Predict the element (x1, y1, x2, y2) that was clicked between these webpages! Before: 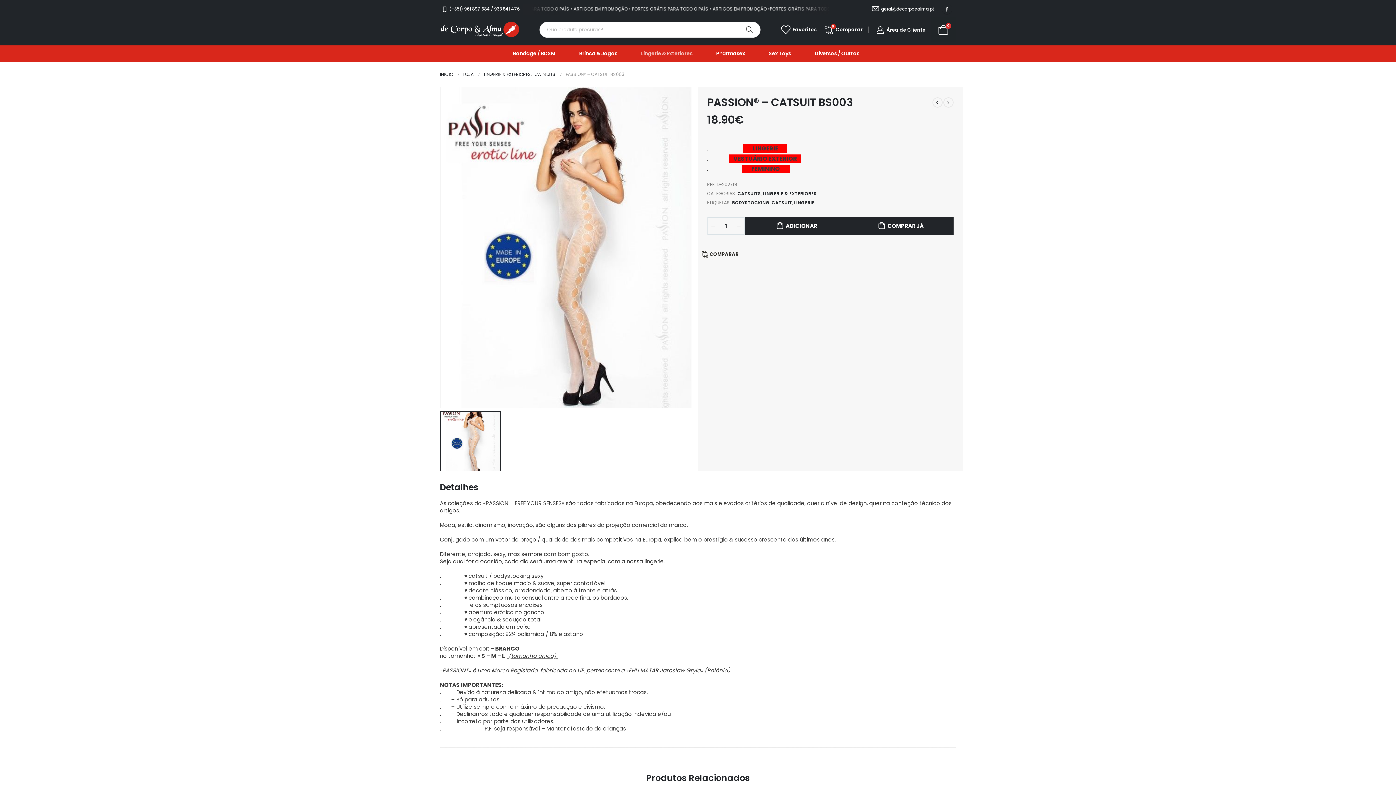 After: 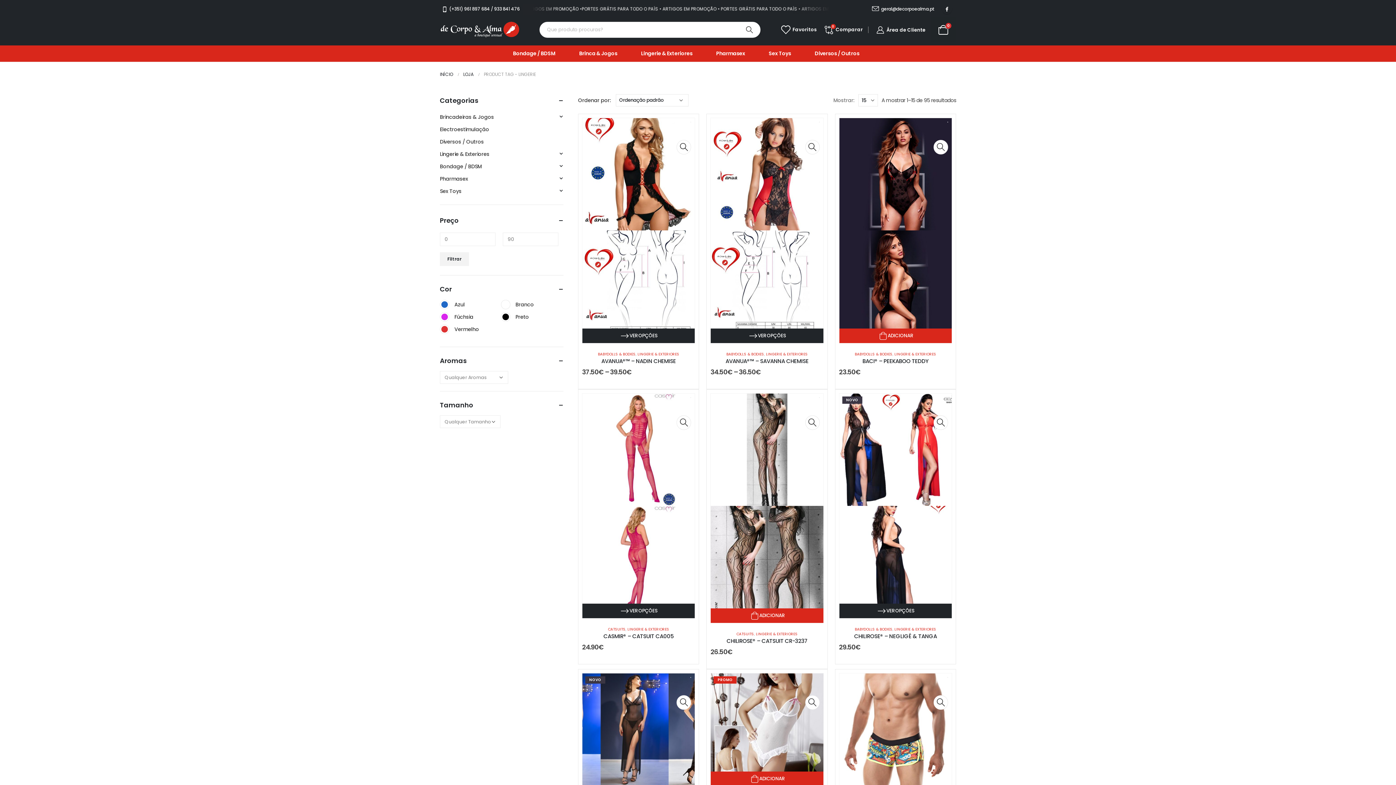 Action: label: LINGERIE bbox: (794, 199, 814, 205)